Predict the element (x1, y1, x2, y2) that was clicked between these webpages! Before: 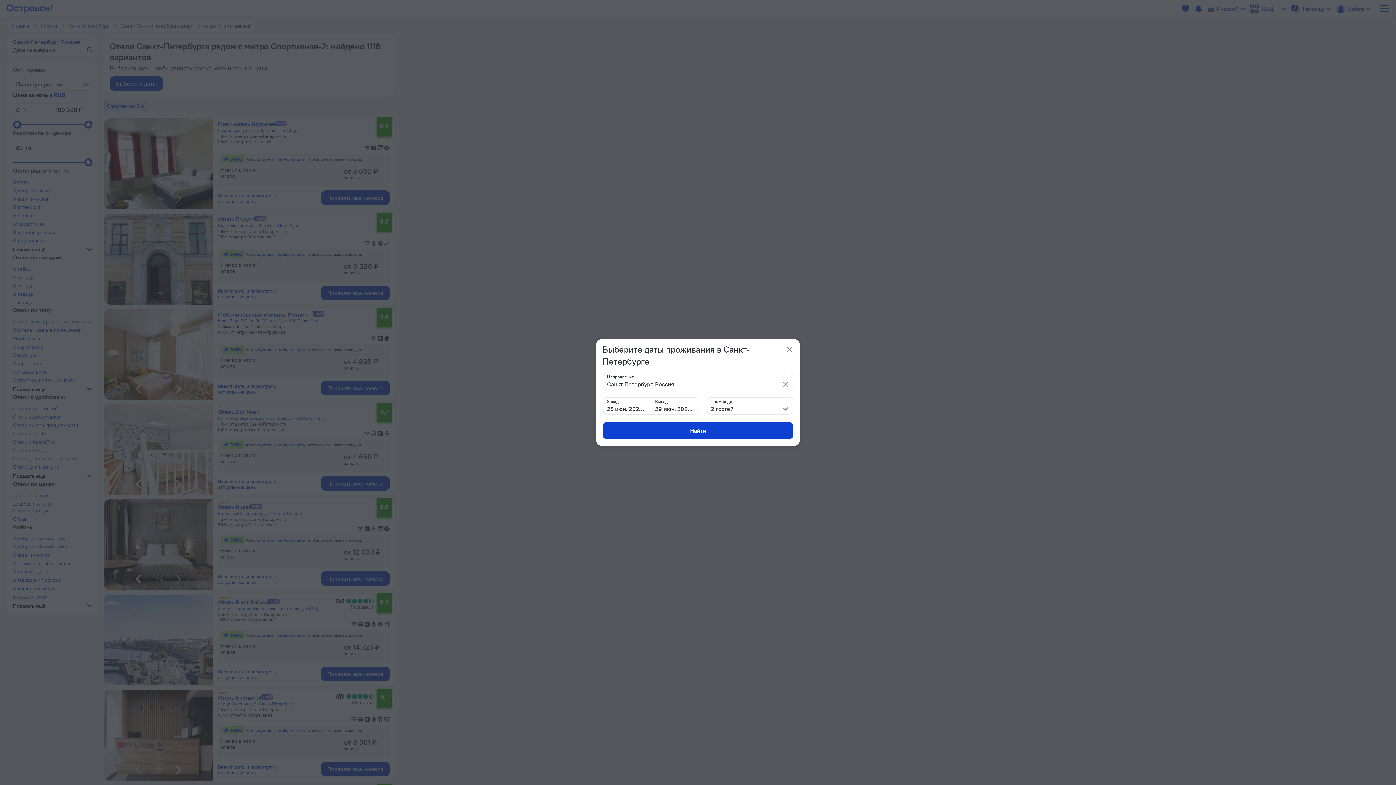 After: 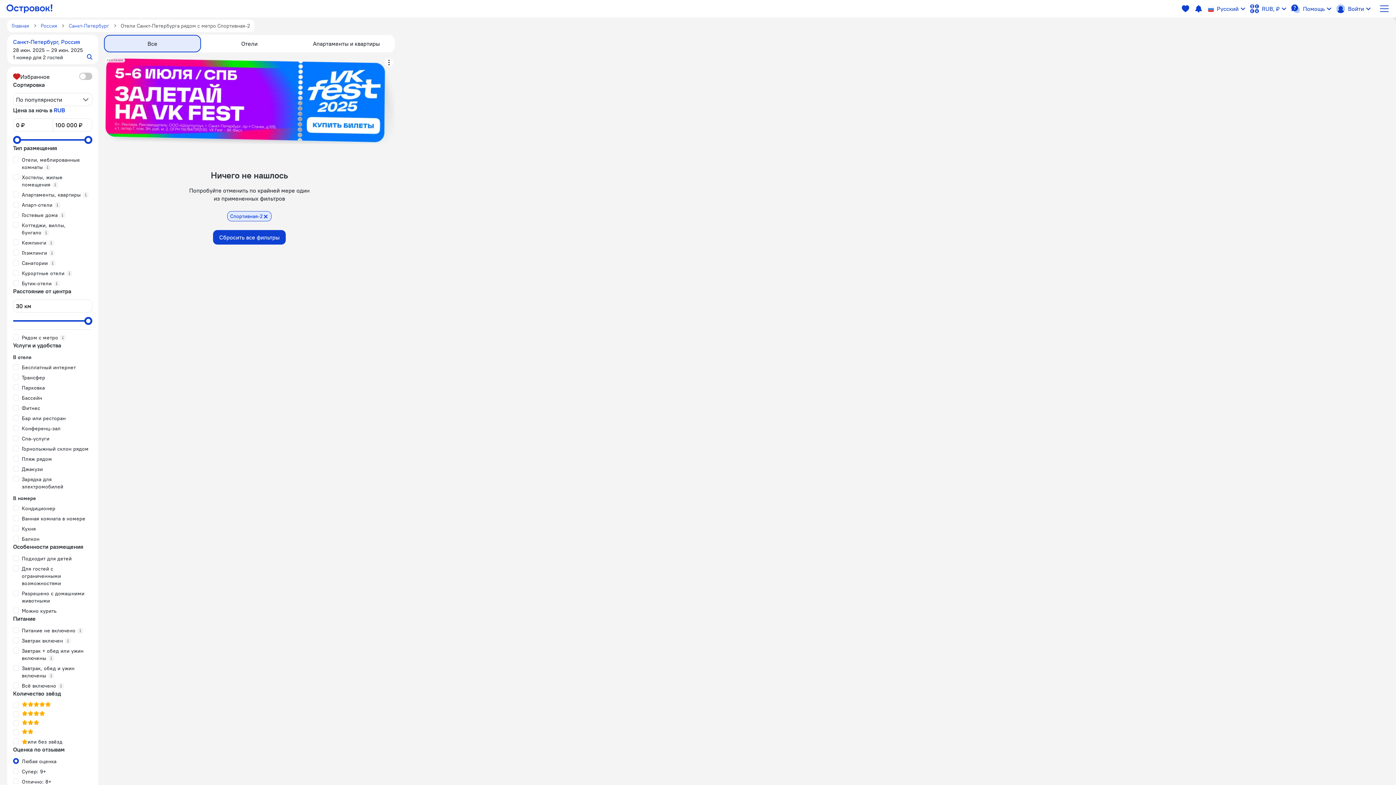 Action: label: Найти bbox: (602, 422, 793, 439)